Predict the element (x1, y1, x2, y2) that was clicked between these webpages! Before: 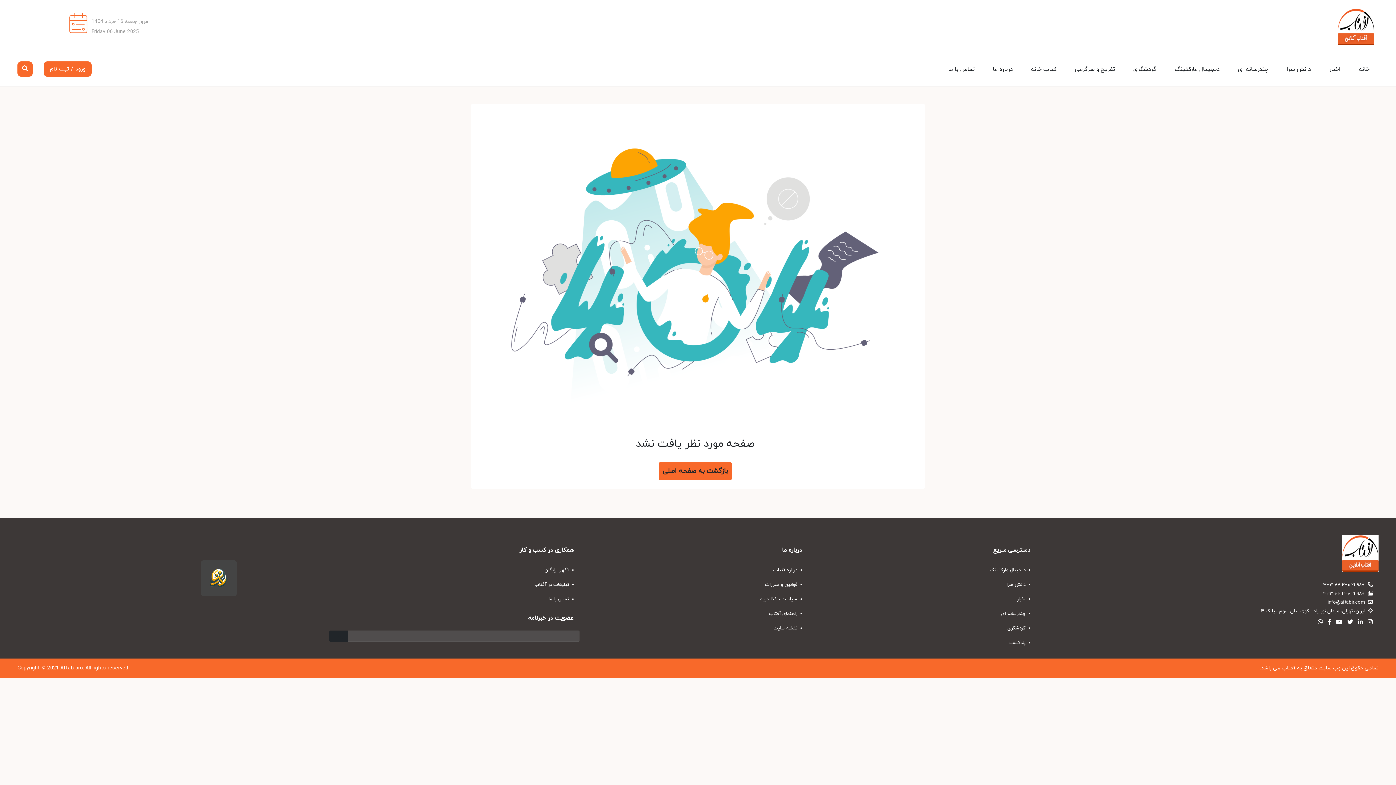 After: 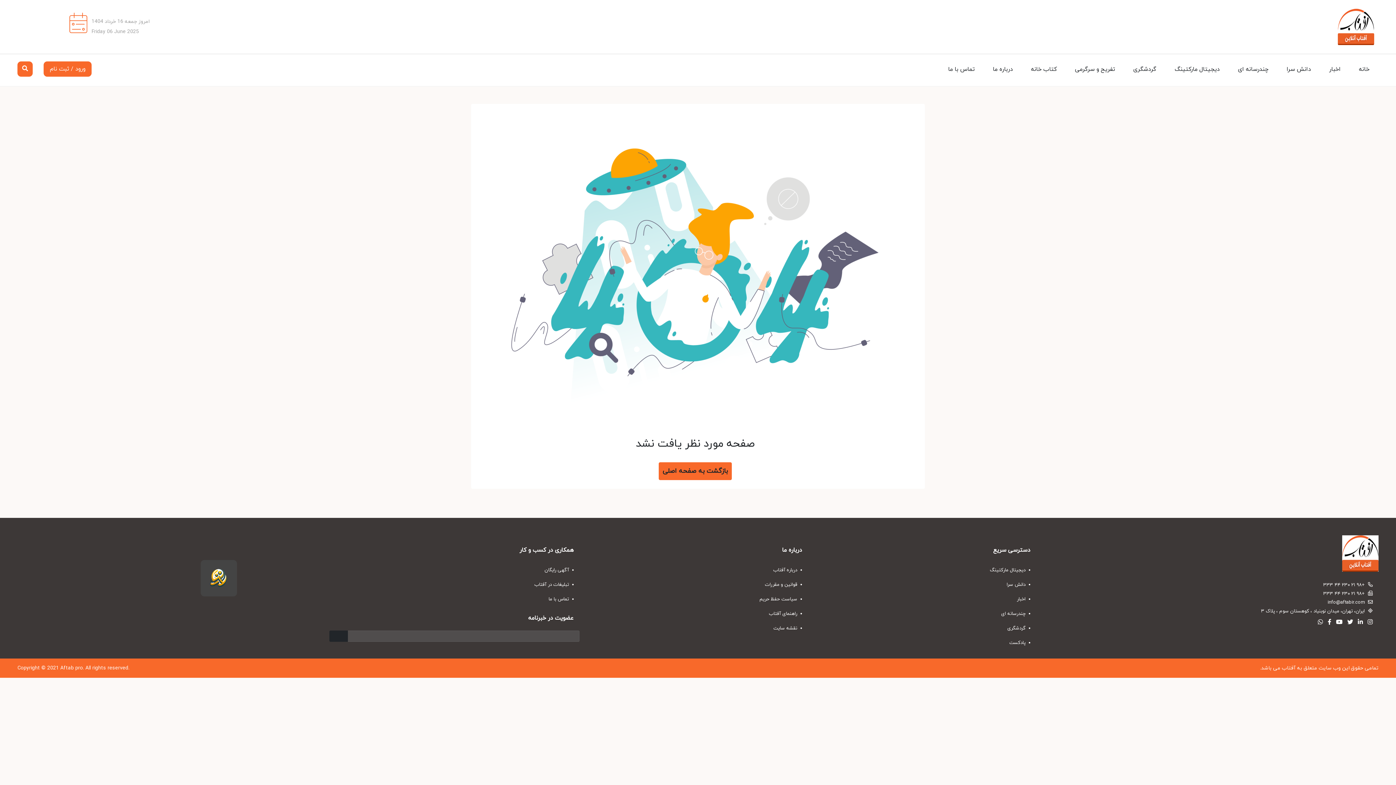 Action: bbox: (1365, 618, 1373, 626)